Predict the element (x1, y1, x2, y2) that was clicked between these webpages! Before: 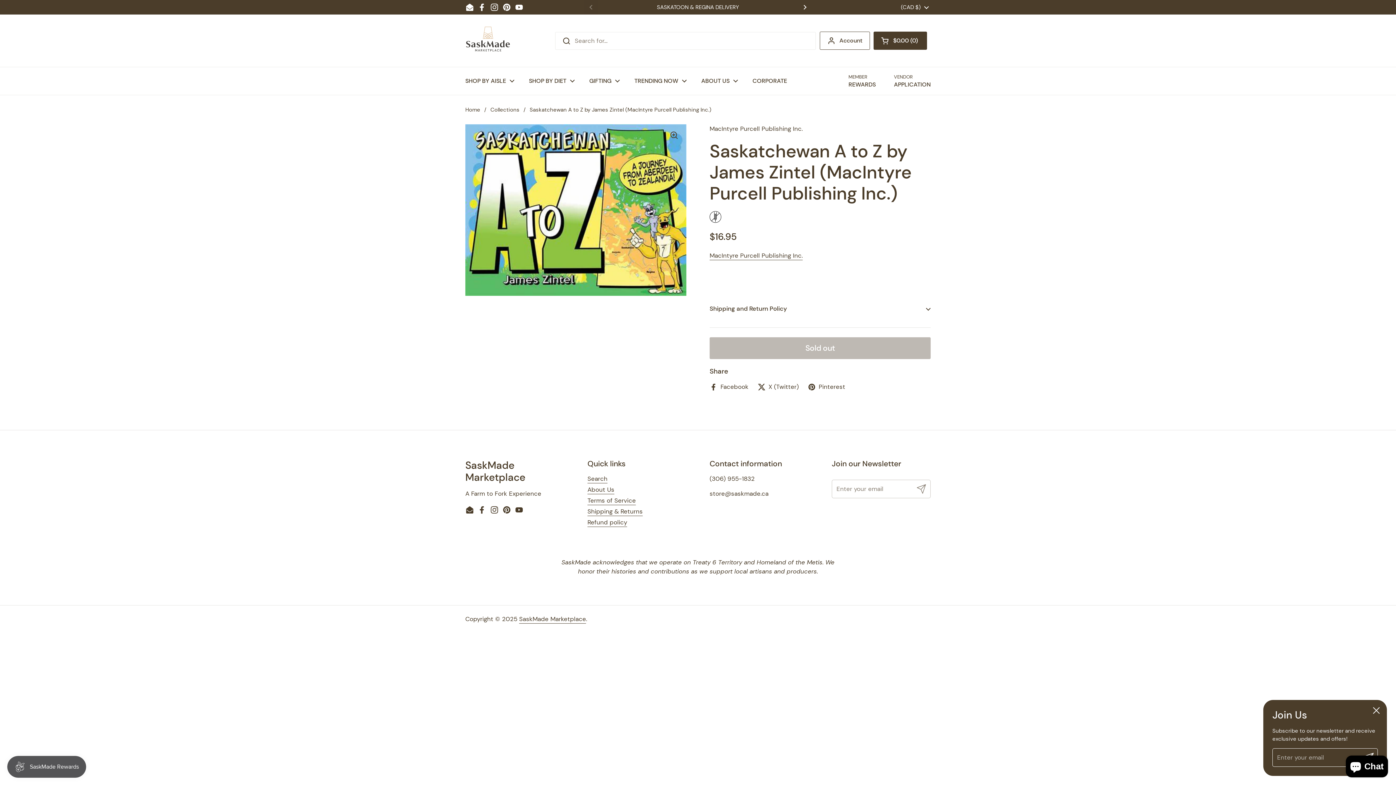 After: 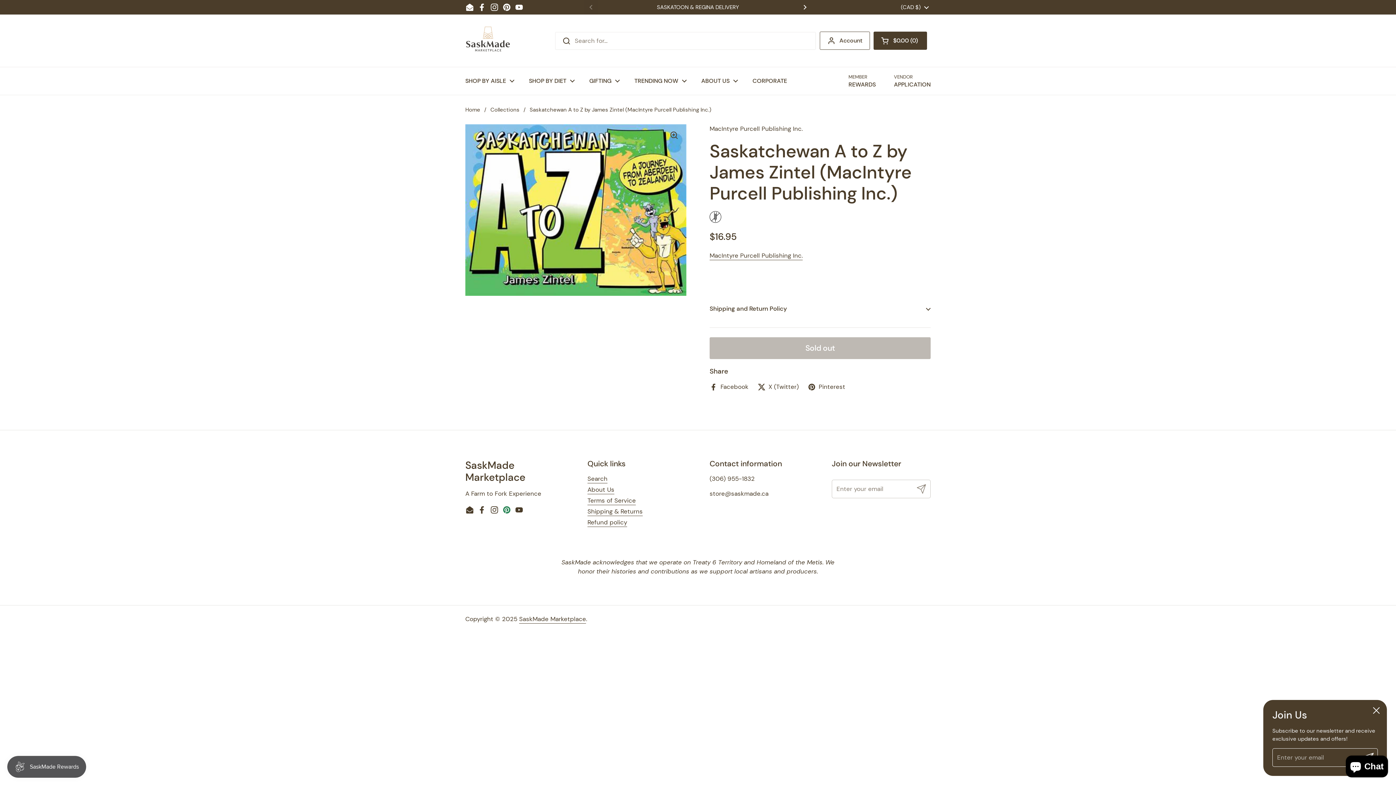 Action: label: Pinterest bbox: (502, 506, 511, 514)